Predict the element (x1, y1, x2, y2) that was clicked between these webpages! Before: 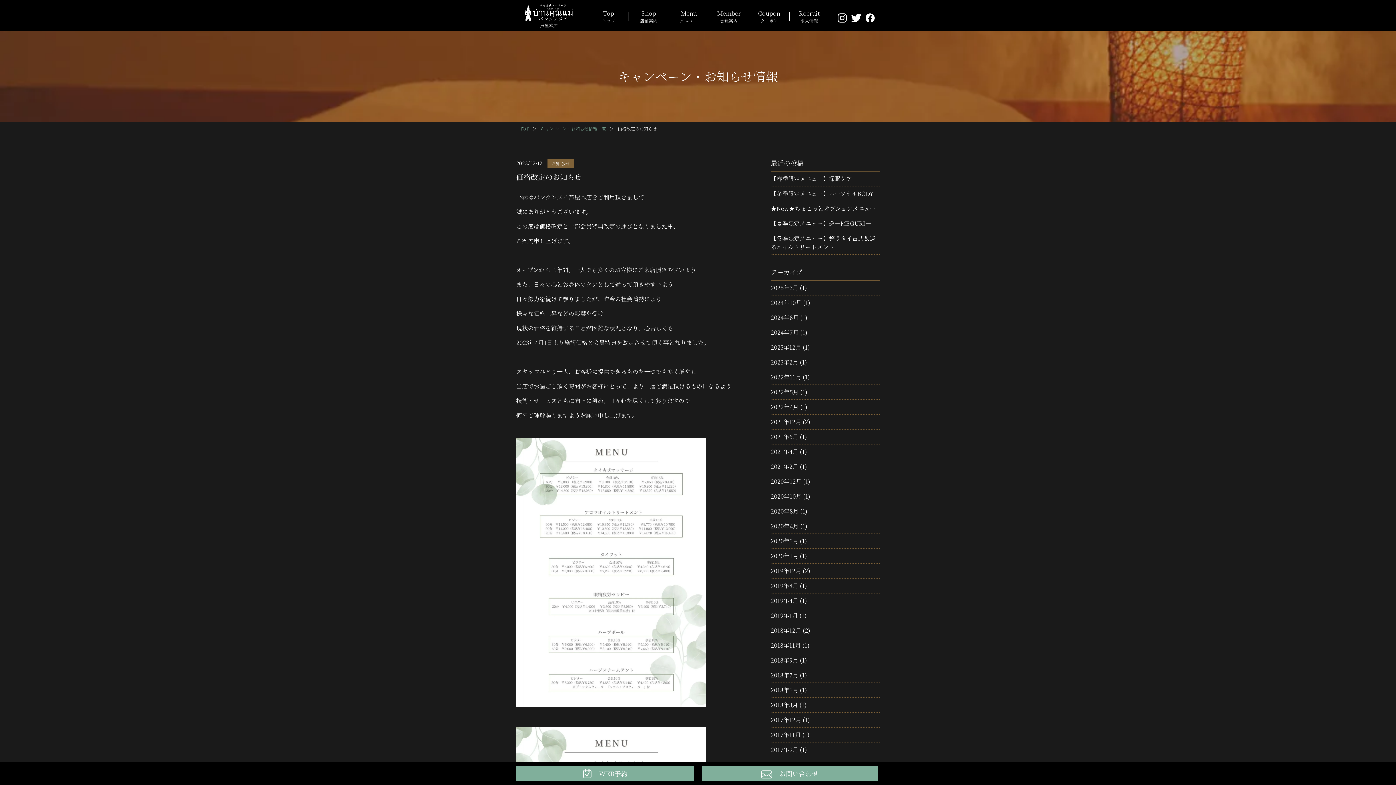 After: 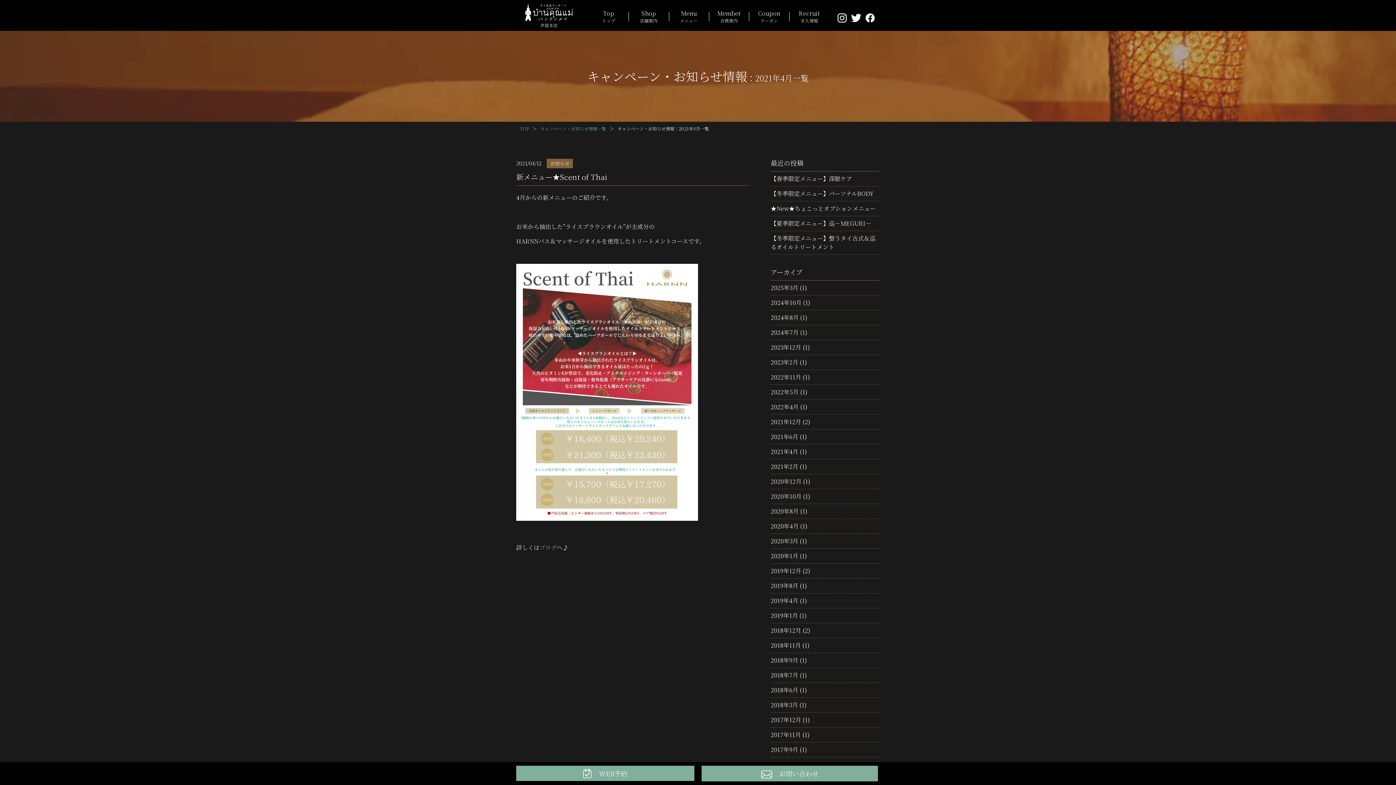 Action: label: 2021年4月 bbox: (770, 447, 798, 456)